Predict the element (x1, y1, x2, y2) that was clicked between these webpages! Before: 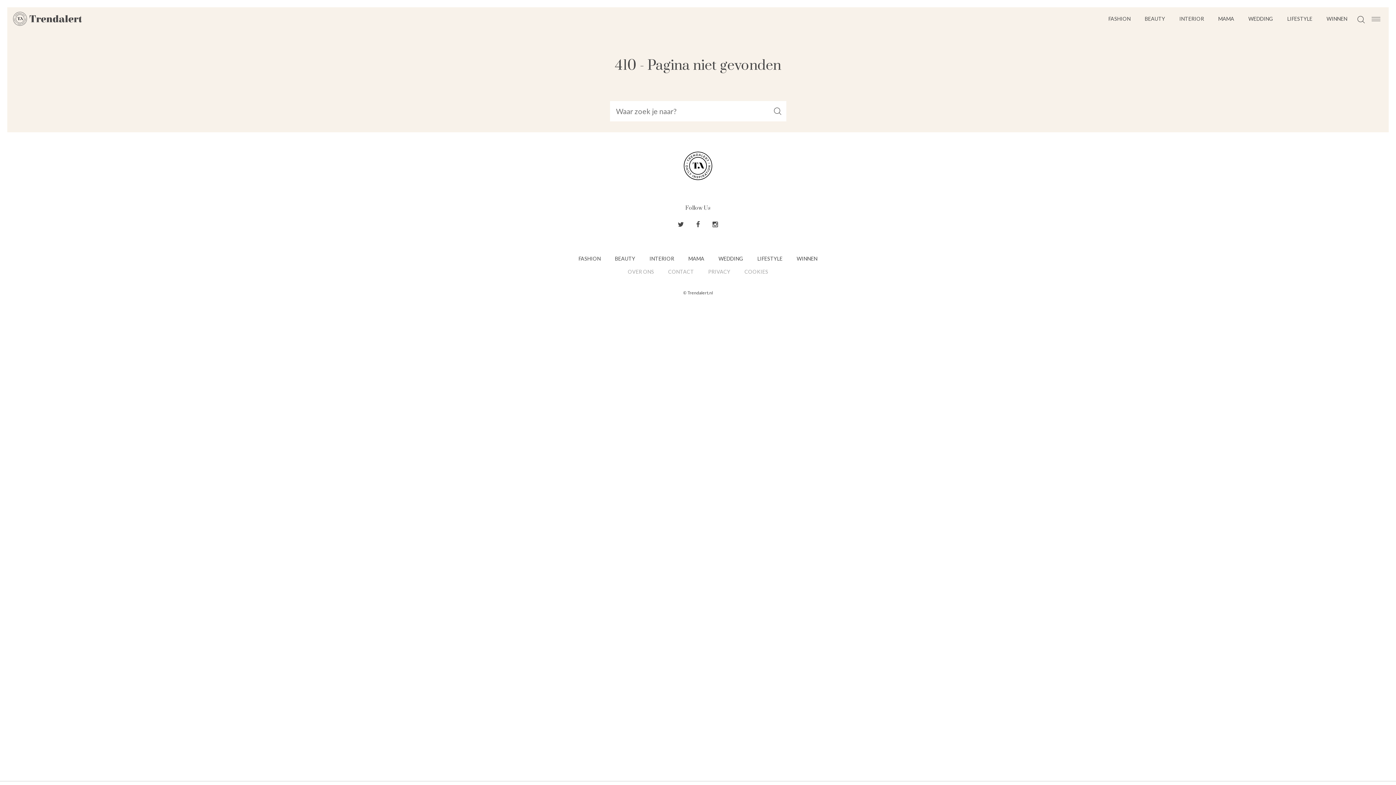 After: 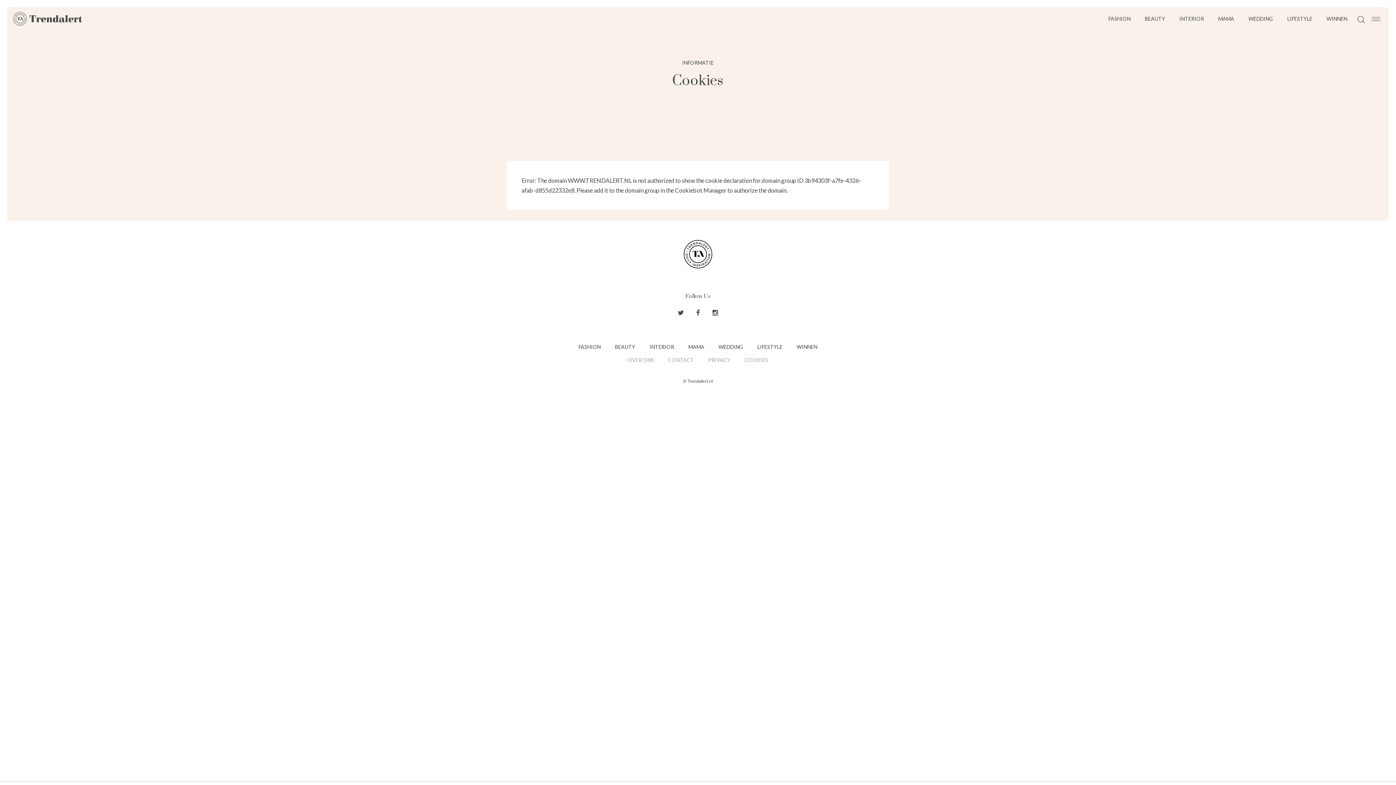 Action: label: COOKIES bbox: (738, 265, 774, 278)